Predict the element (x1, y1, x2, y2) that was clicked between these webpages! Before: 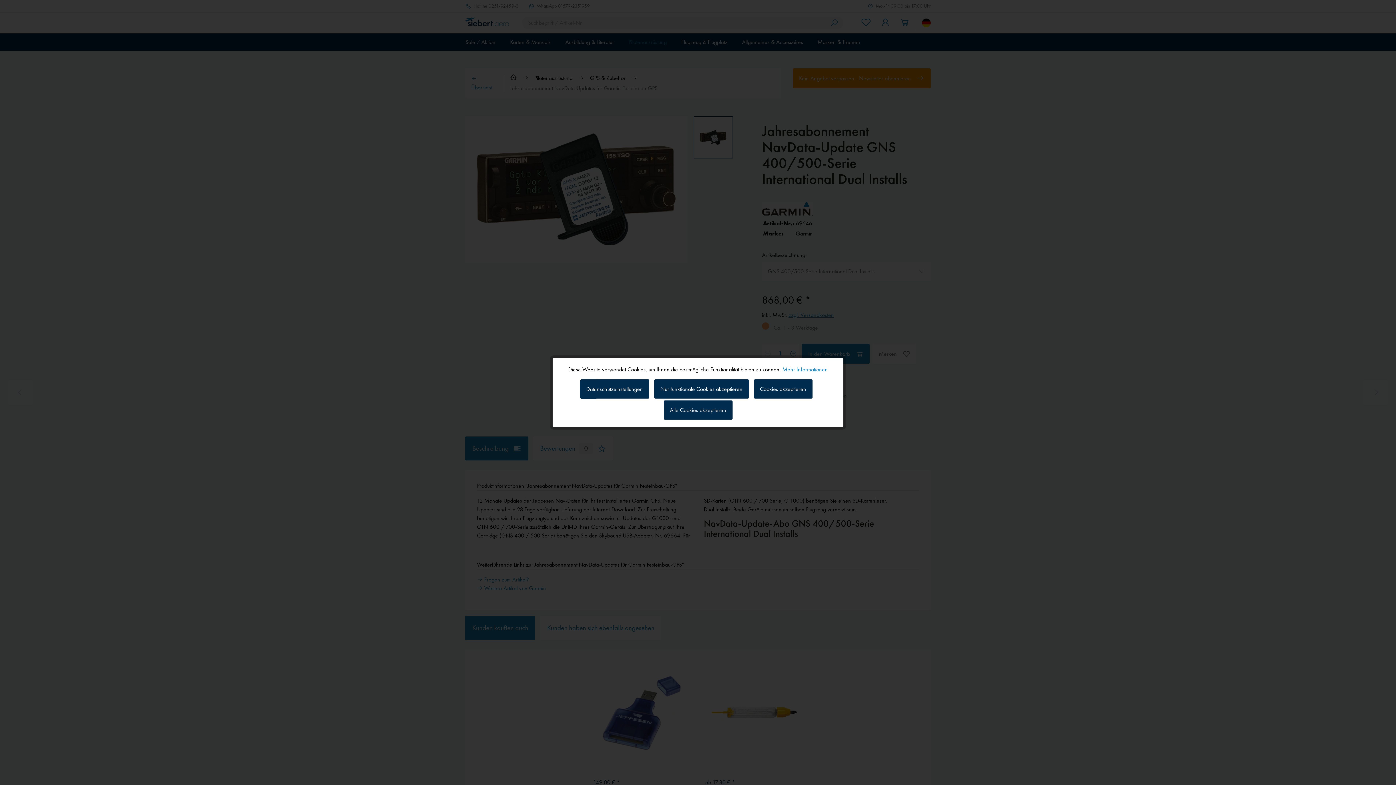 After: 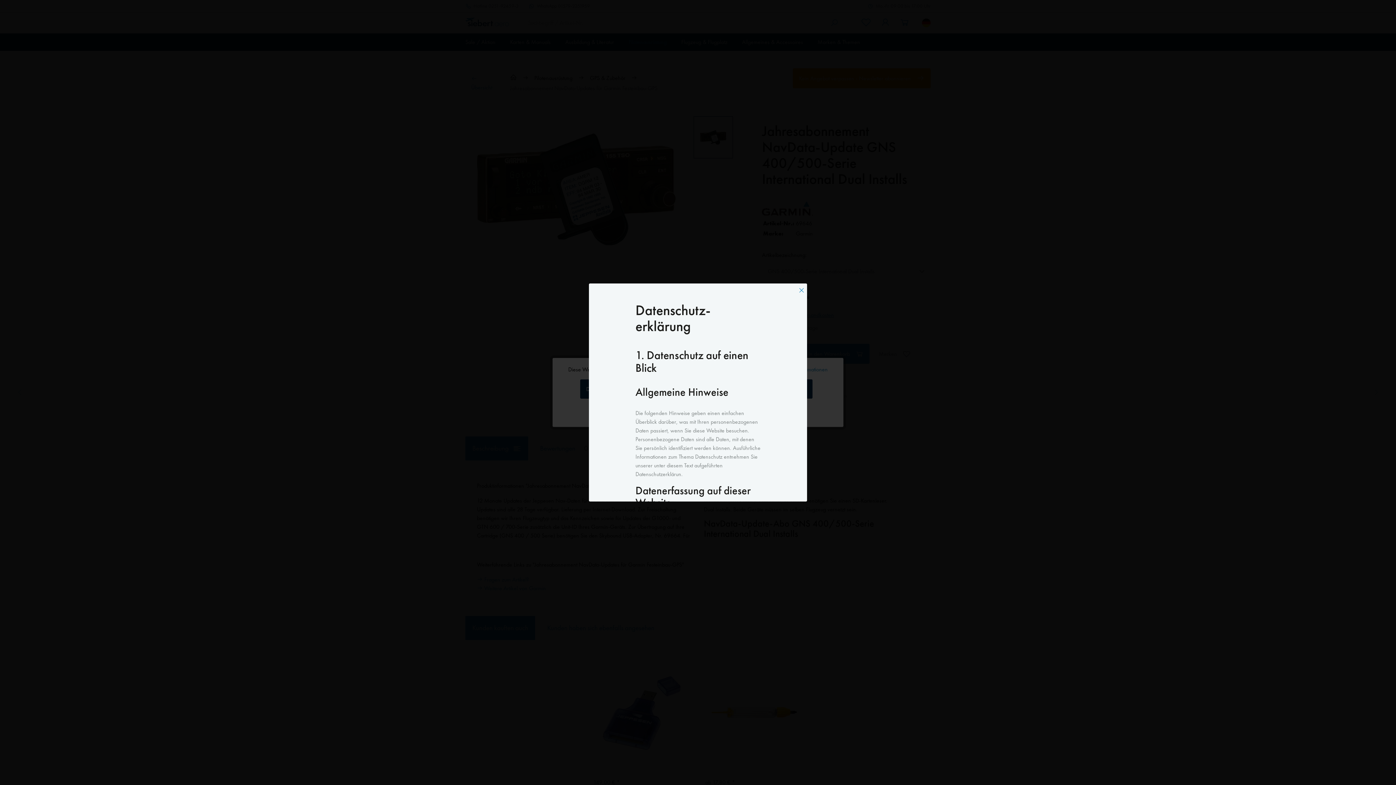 Action: label: Mehr Informationen bbox: (782, 365, 828, 373)